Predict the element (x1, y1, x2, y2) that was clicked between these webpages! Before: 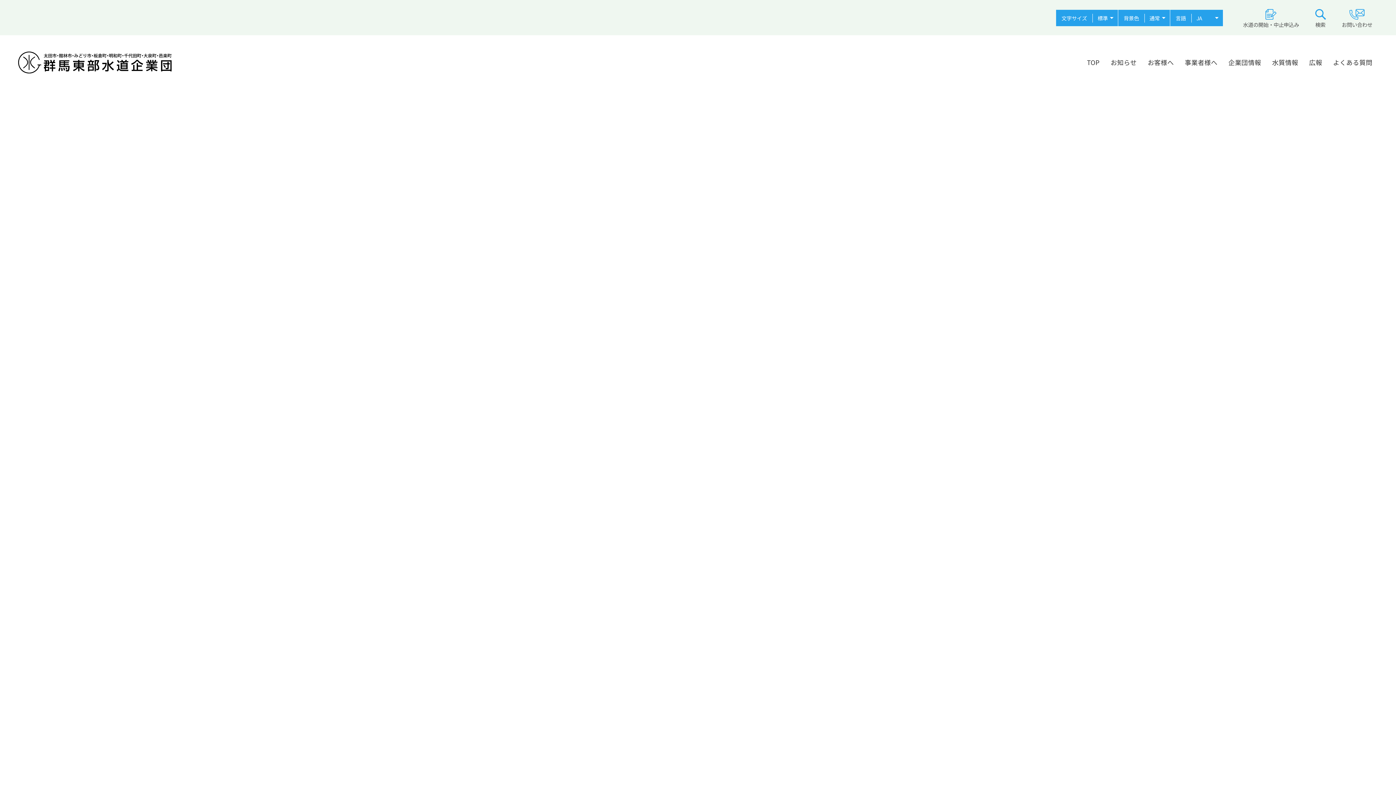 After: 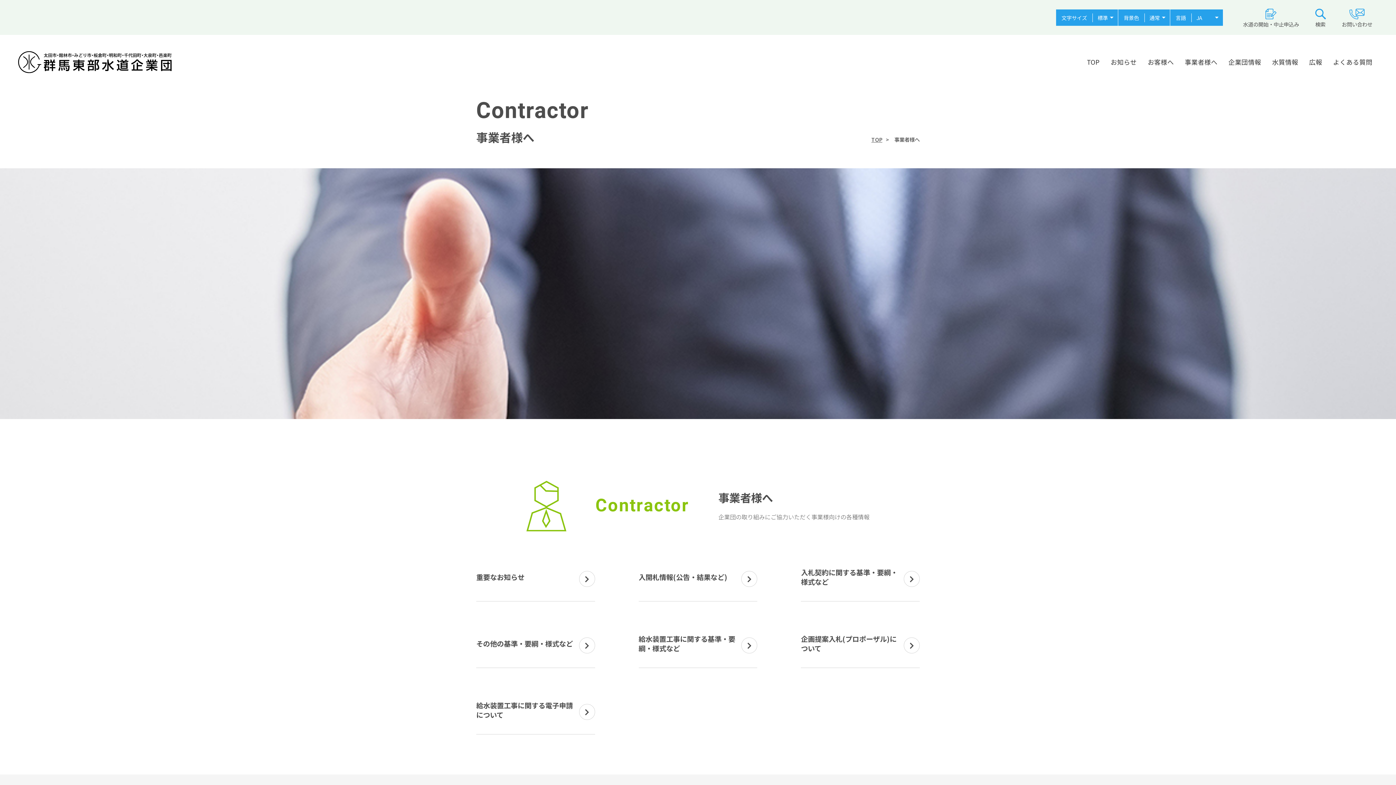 Action: bbox: (1185, 57, 1217, 67) label: 事業者様へ